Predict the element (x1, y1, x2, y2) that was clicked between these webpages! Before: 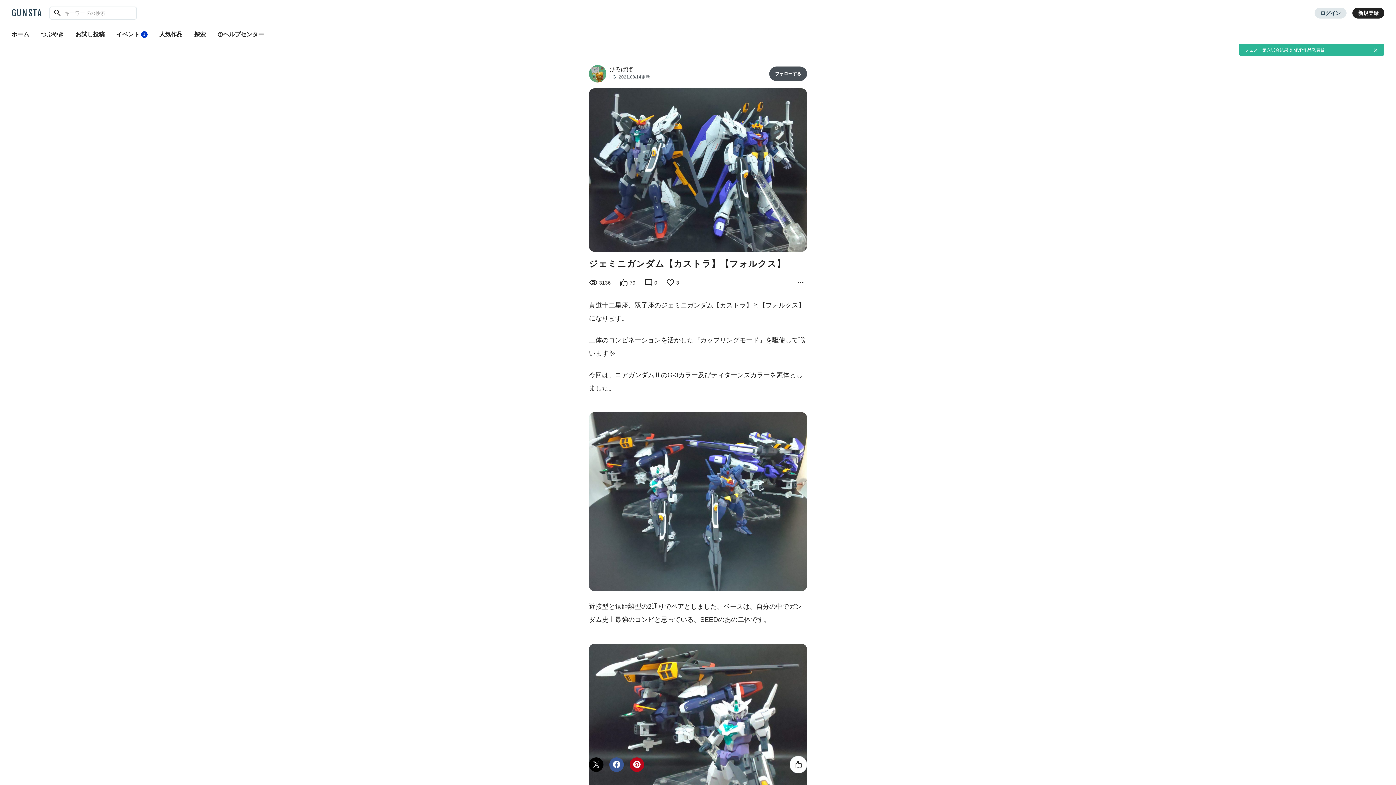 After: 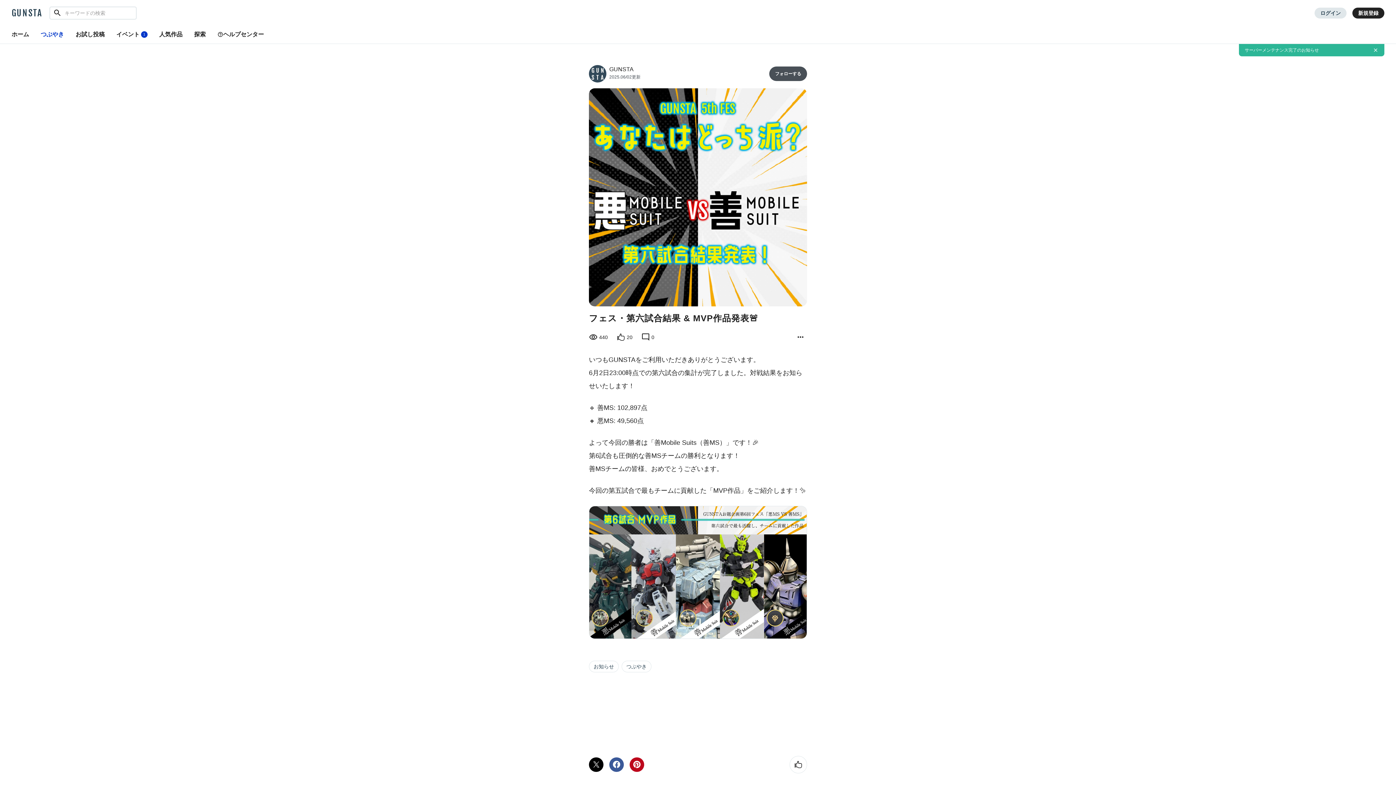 Action: bbox: (1245, 46, 1325, 53) label: フェス・第六試合結果 & MVP作品発表🚨